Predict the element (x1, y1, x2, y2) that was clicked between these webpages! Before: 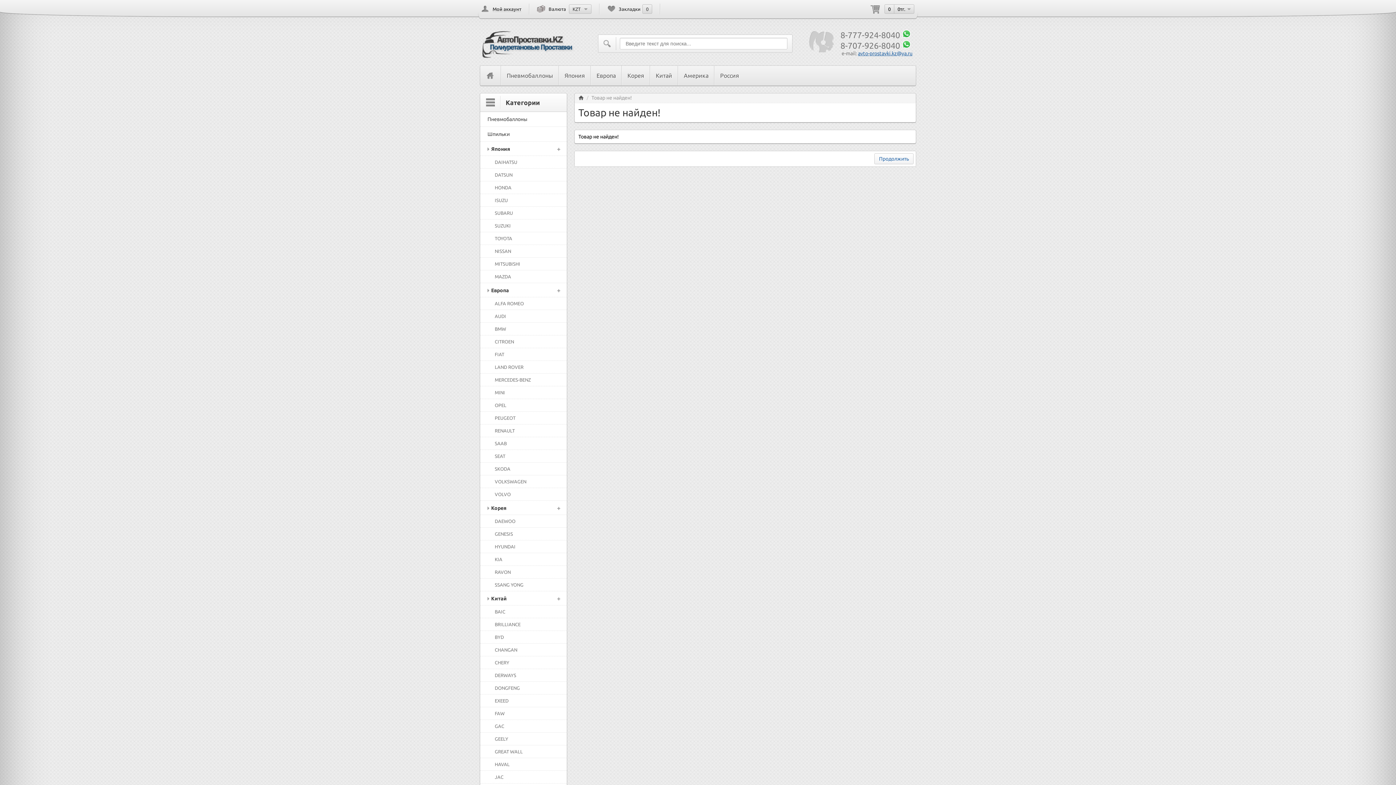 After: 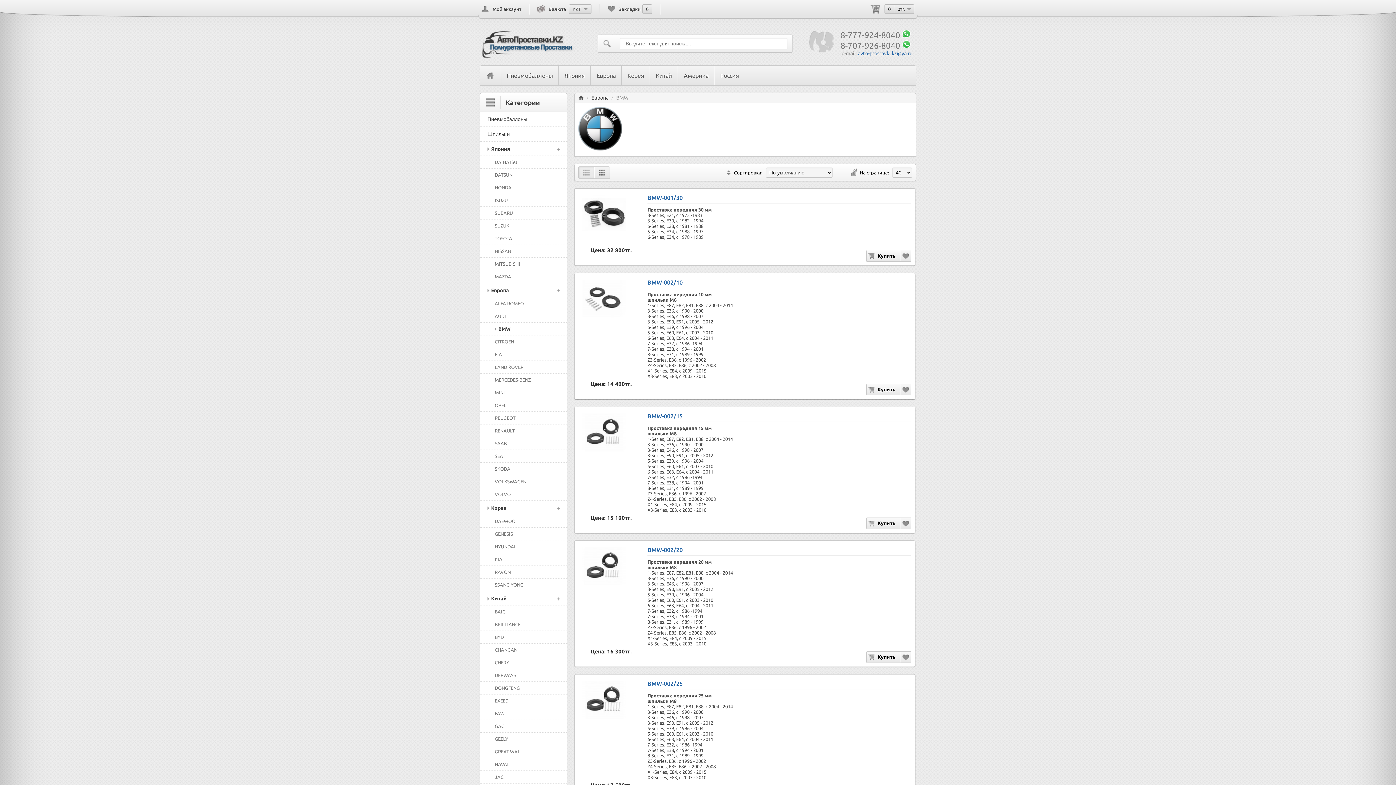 Action: label: BMW bbox: (494, 326, 563, 331)